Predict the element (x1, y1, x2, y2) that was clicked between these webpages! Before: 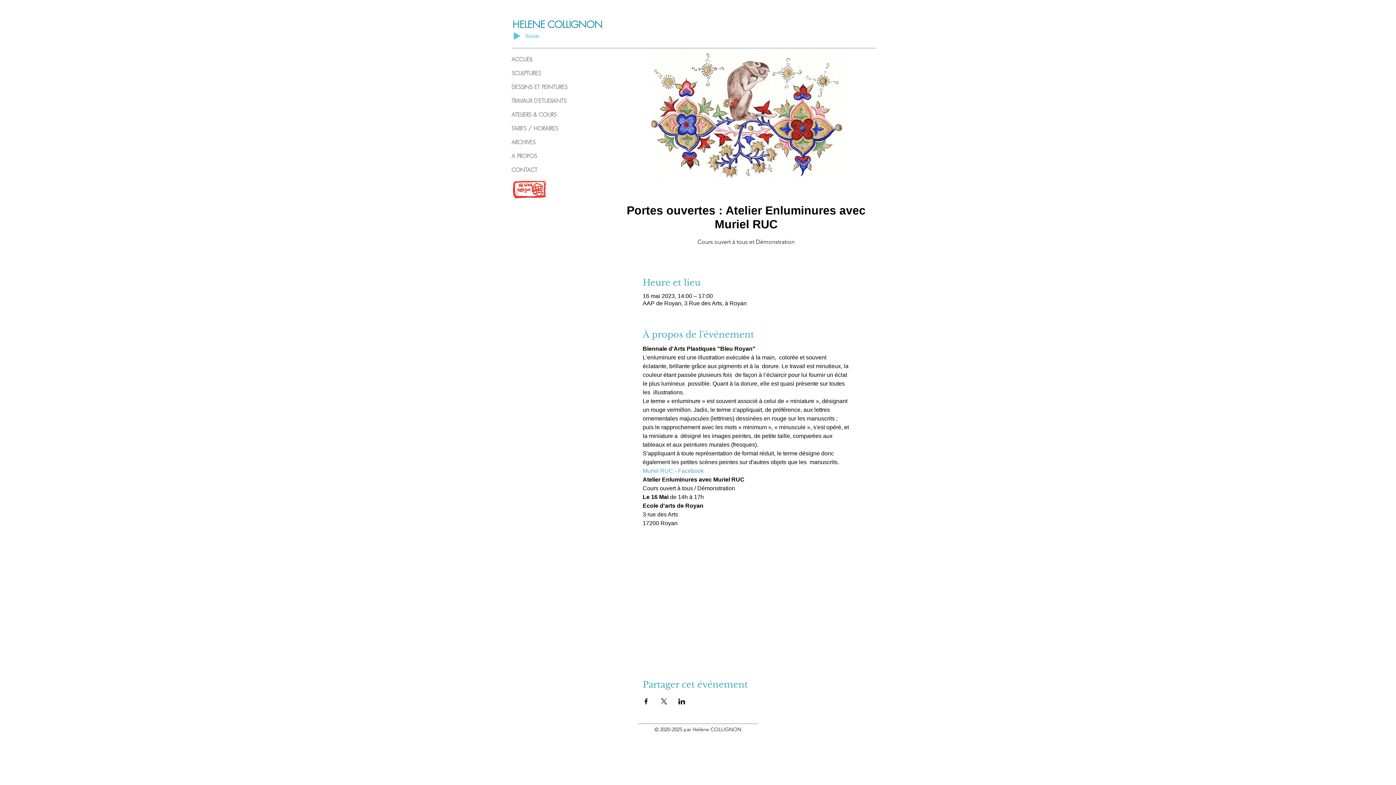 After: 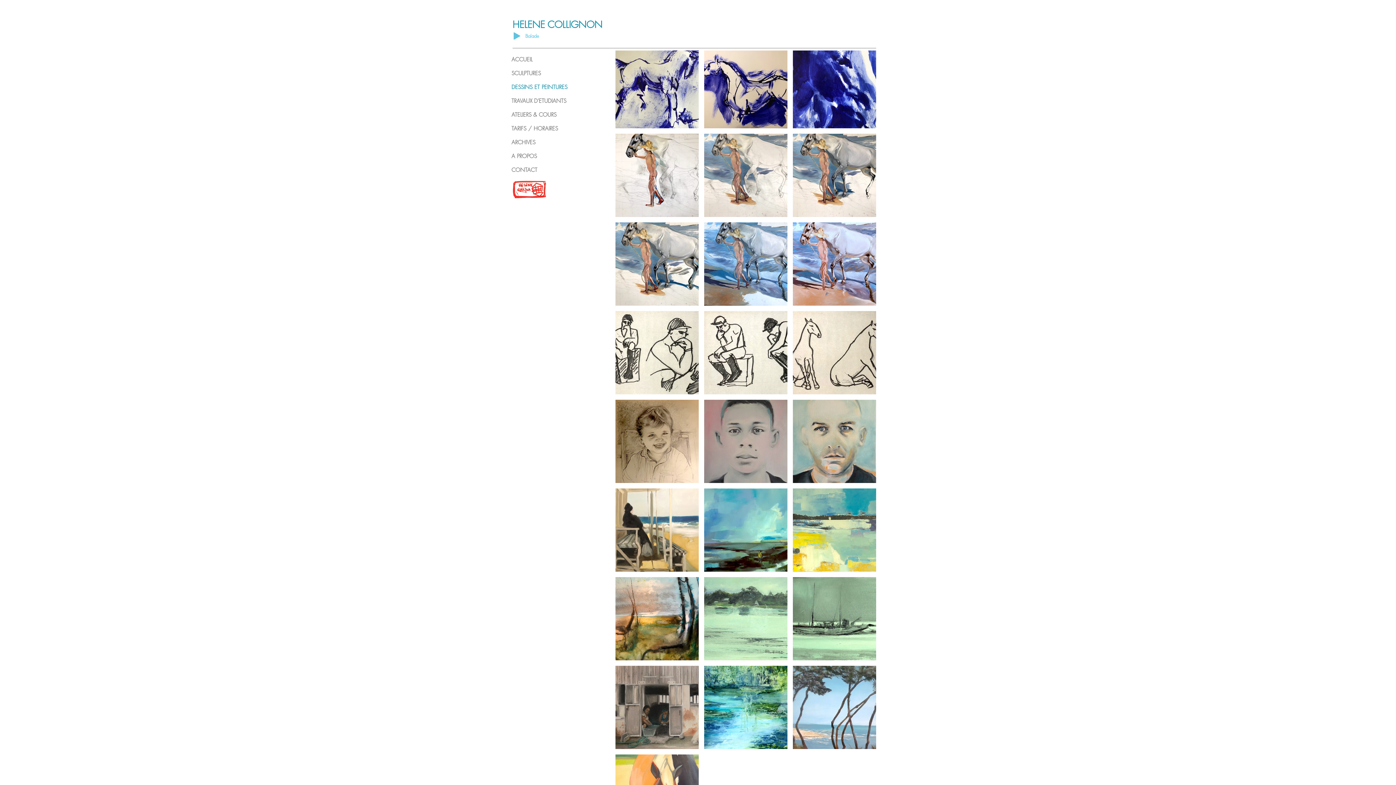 Action: label: DESSINS ET PEINTURES bbox: (508, 80, 592, 94)